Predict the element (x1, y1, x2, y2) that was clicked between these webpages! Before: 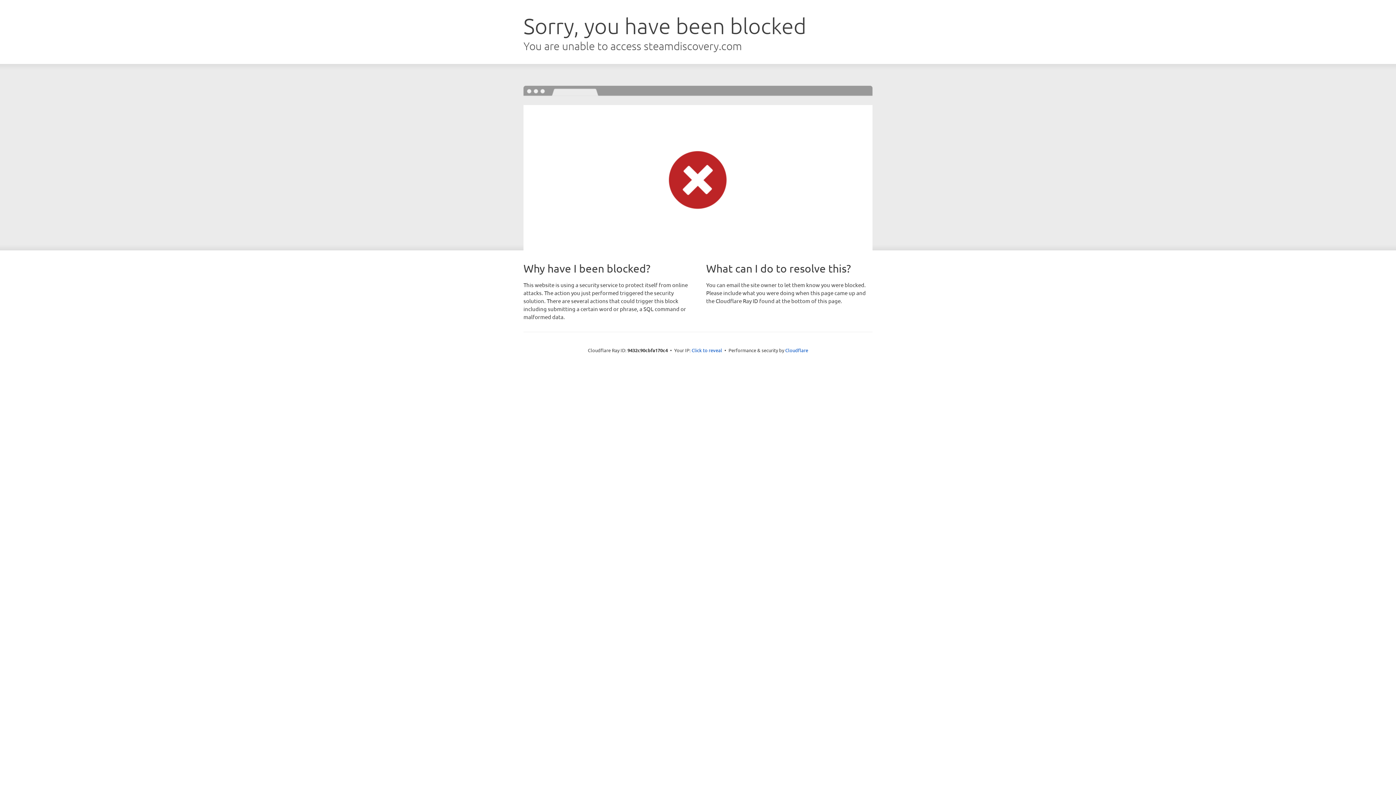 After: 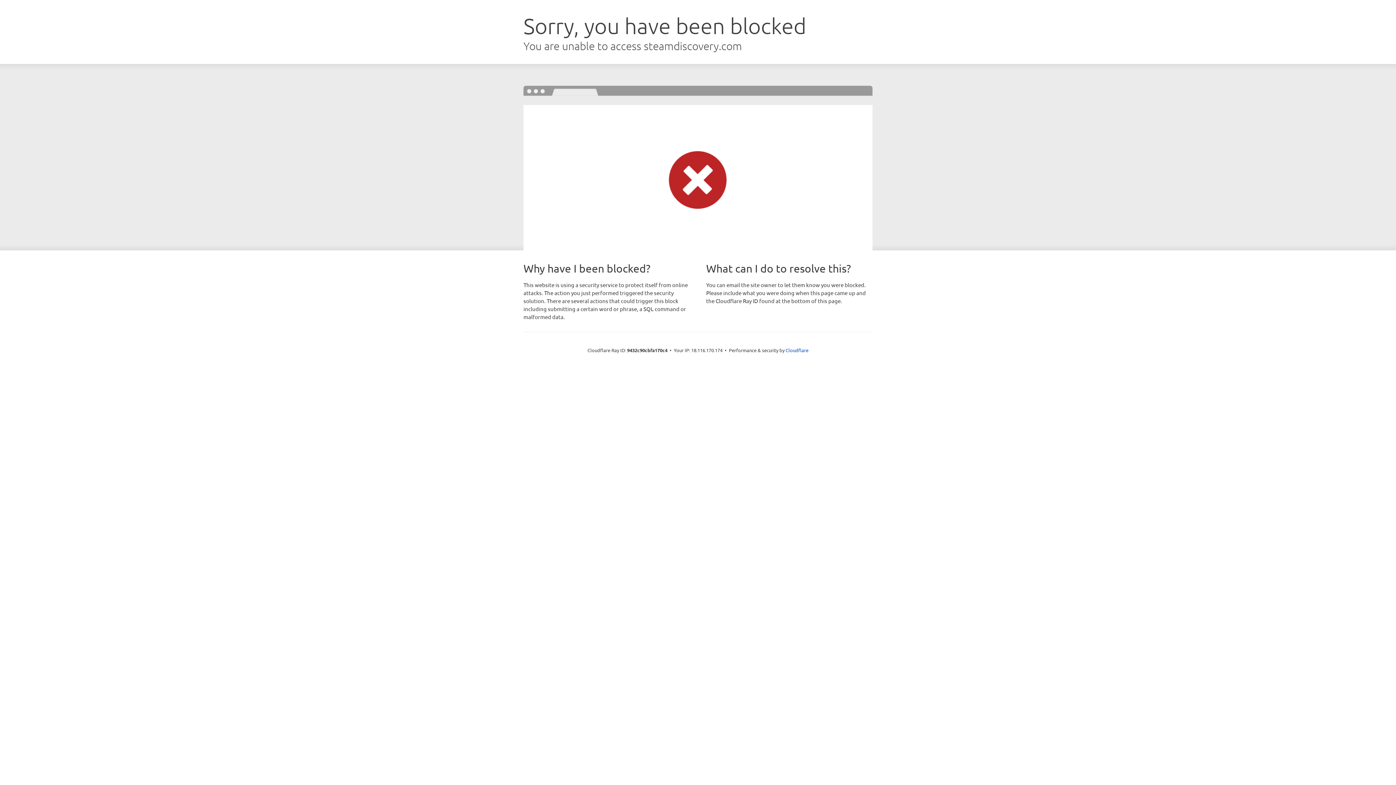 Action: label: Click to reveal bbox: (691, 346, 722, 353)